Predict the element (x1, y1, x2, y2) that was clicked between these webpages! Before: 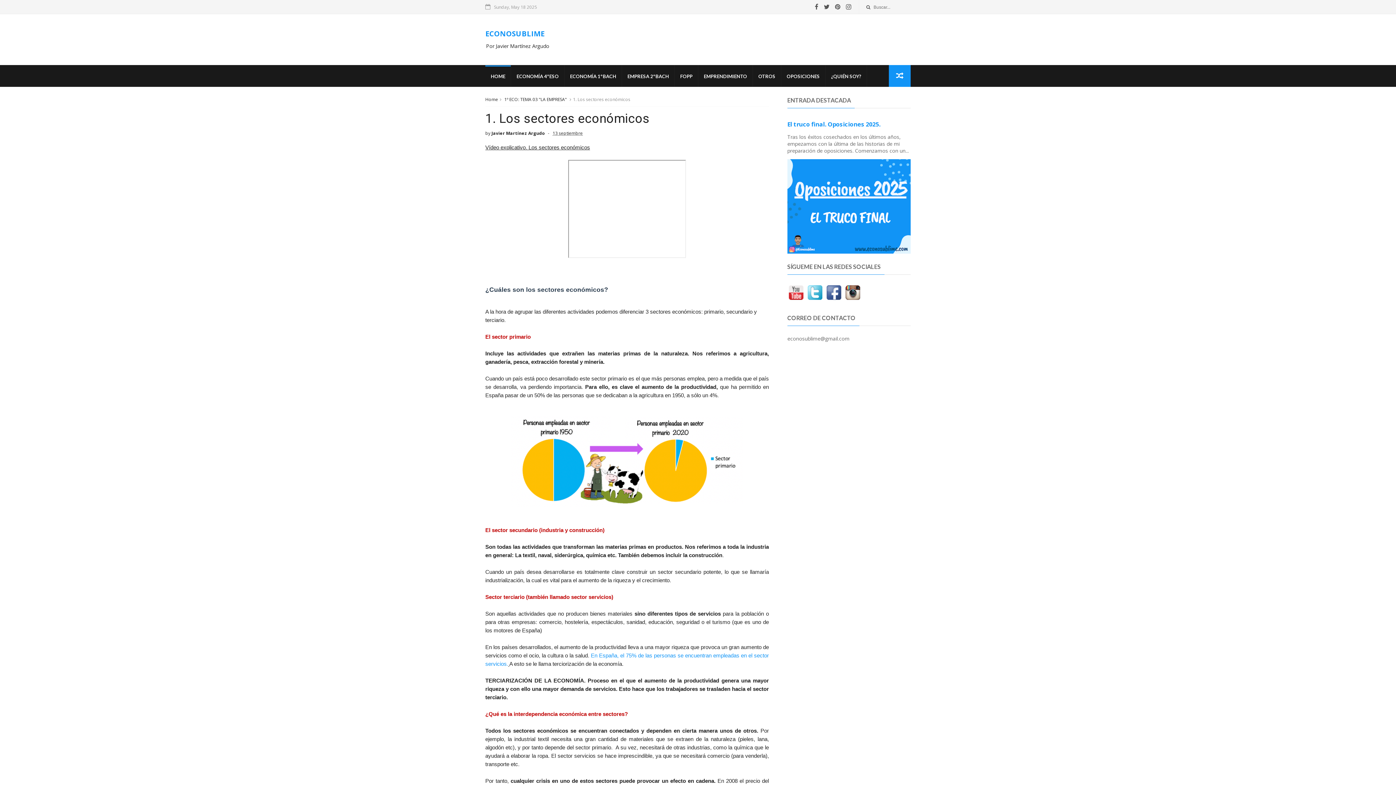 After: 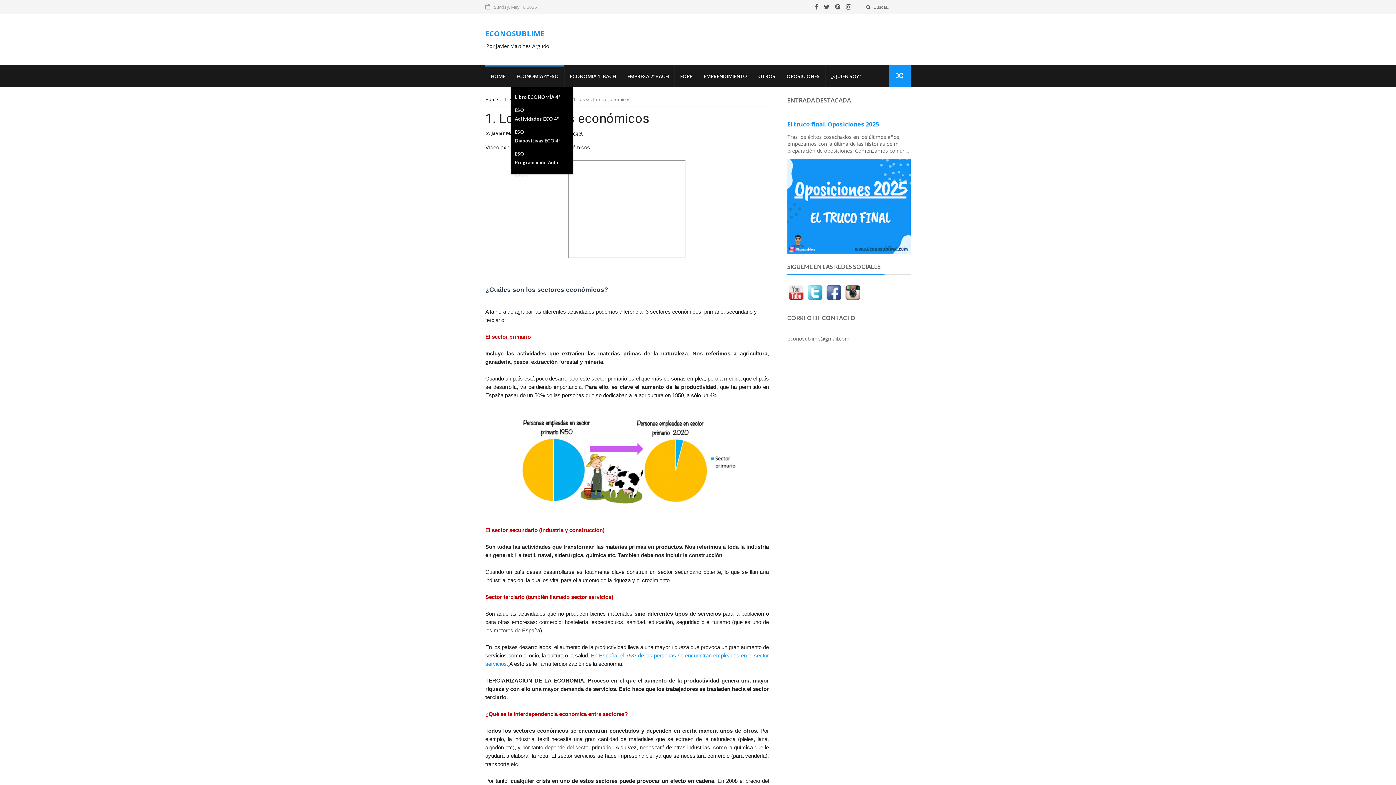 Action: bbox: (511, 65, 564, 86) label: ECONOMÍA 4ºESO